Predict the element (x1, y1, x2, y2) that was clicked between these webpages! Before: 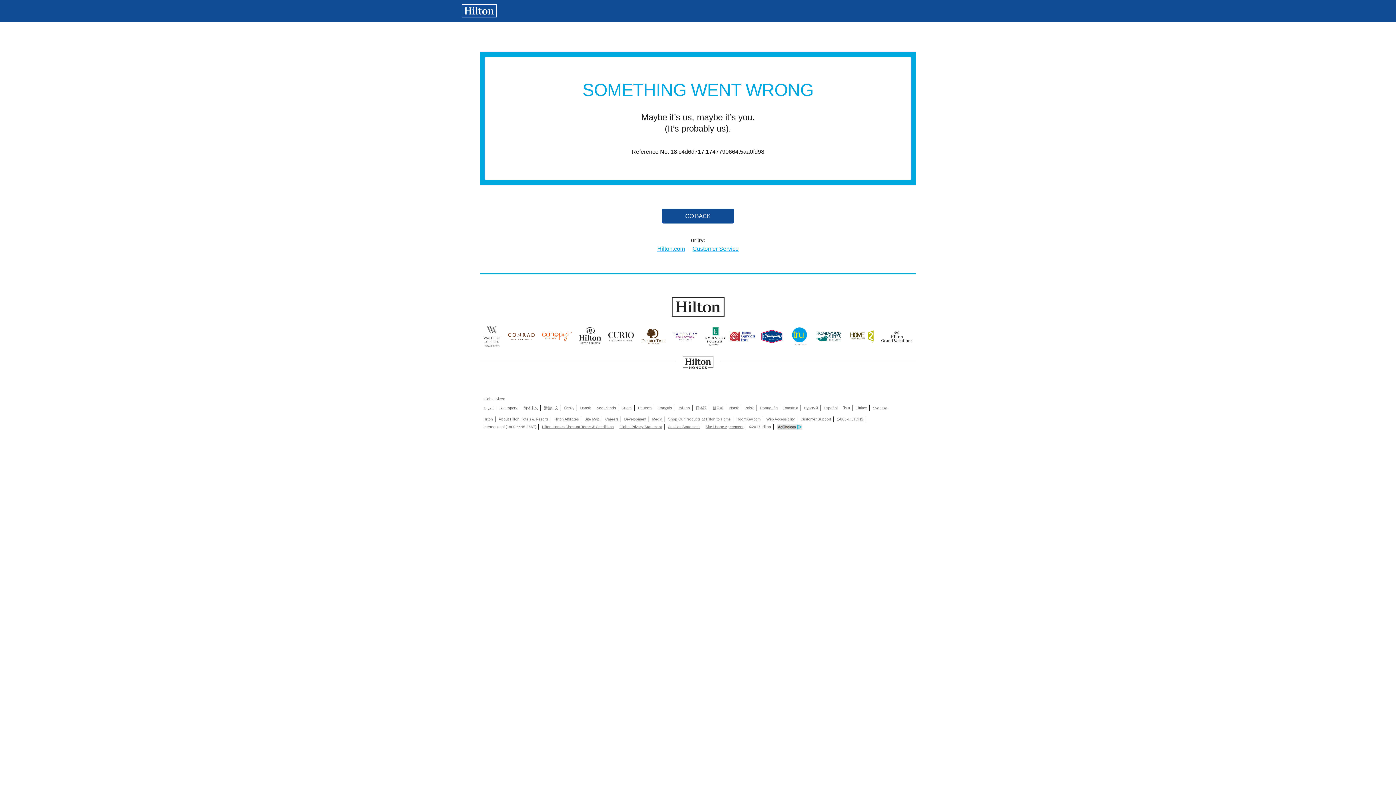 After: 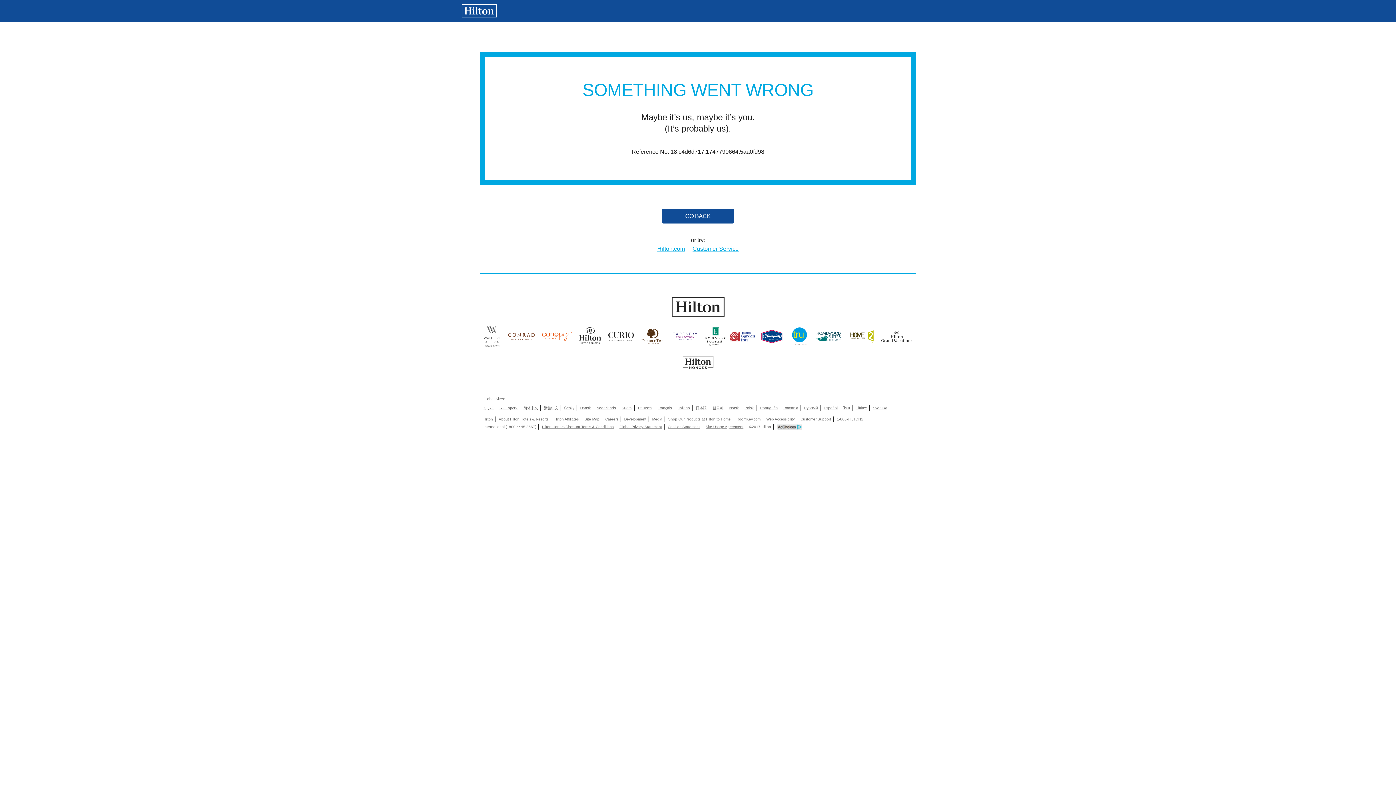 Action: bbox: (824, 405, 837, 410) label: Español